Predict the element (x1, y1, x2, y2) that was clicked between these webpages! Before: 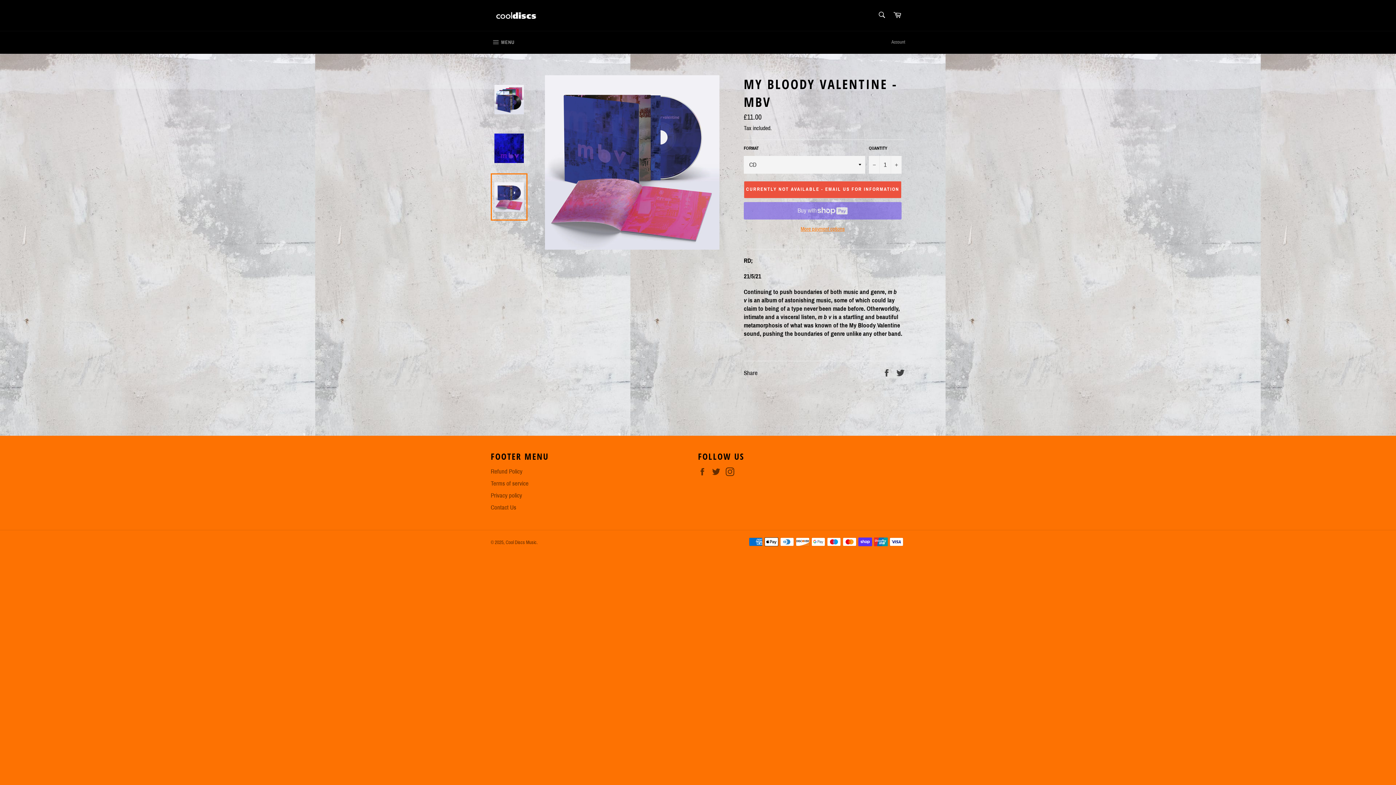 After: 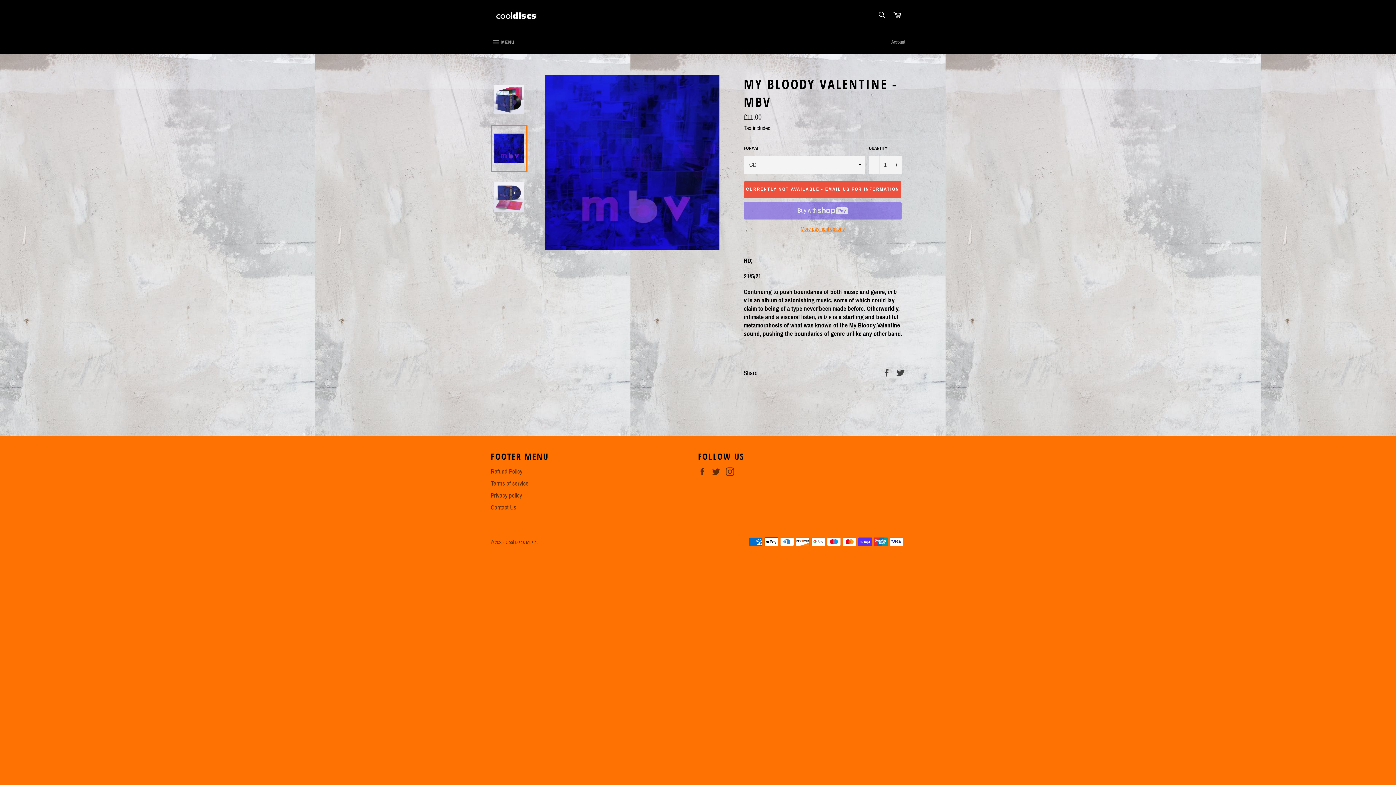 Action: bbox: (490, 124, 527, 172)